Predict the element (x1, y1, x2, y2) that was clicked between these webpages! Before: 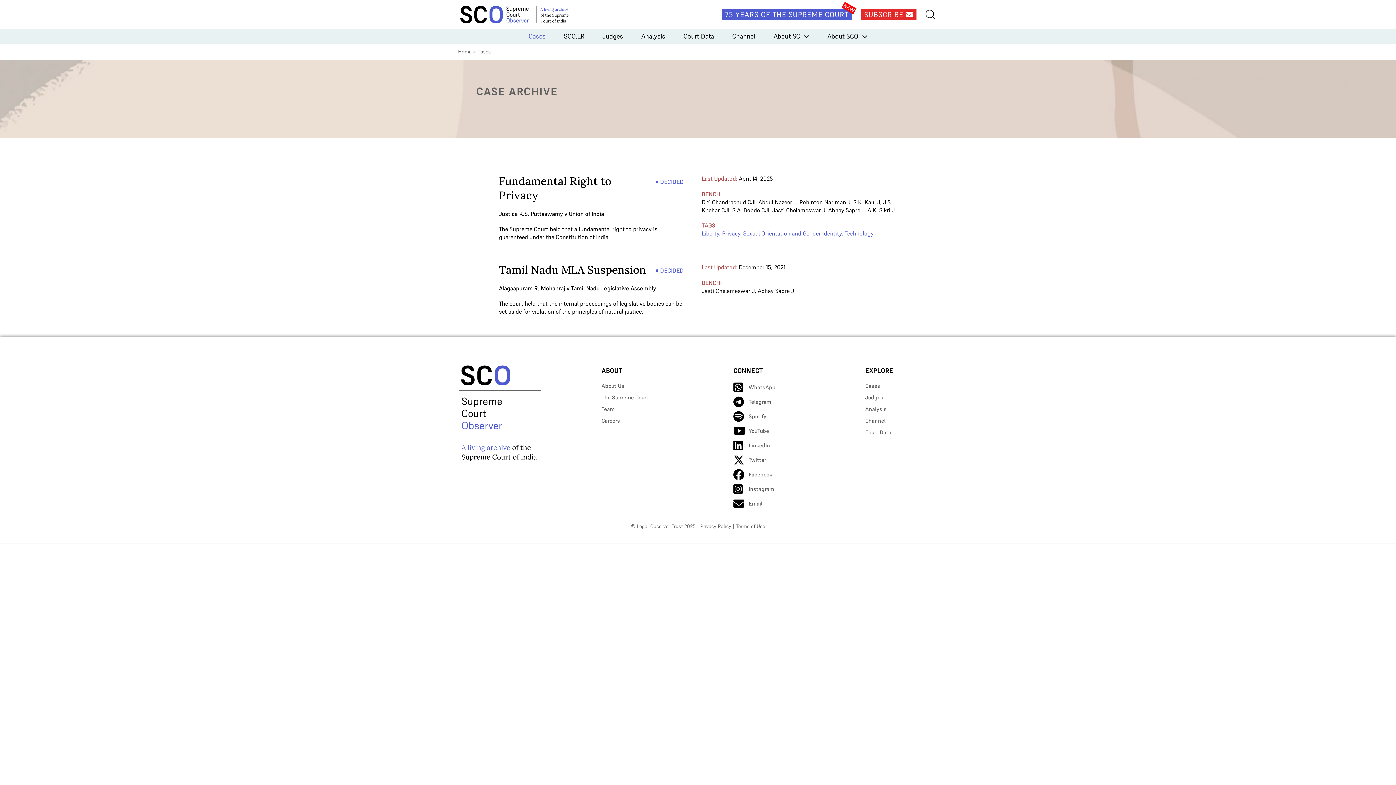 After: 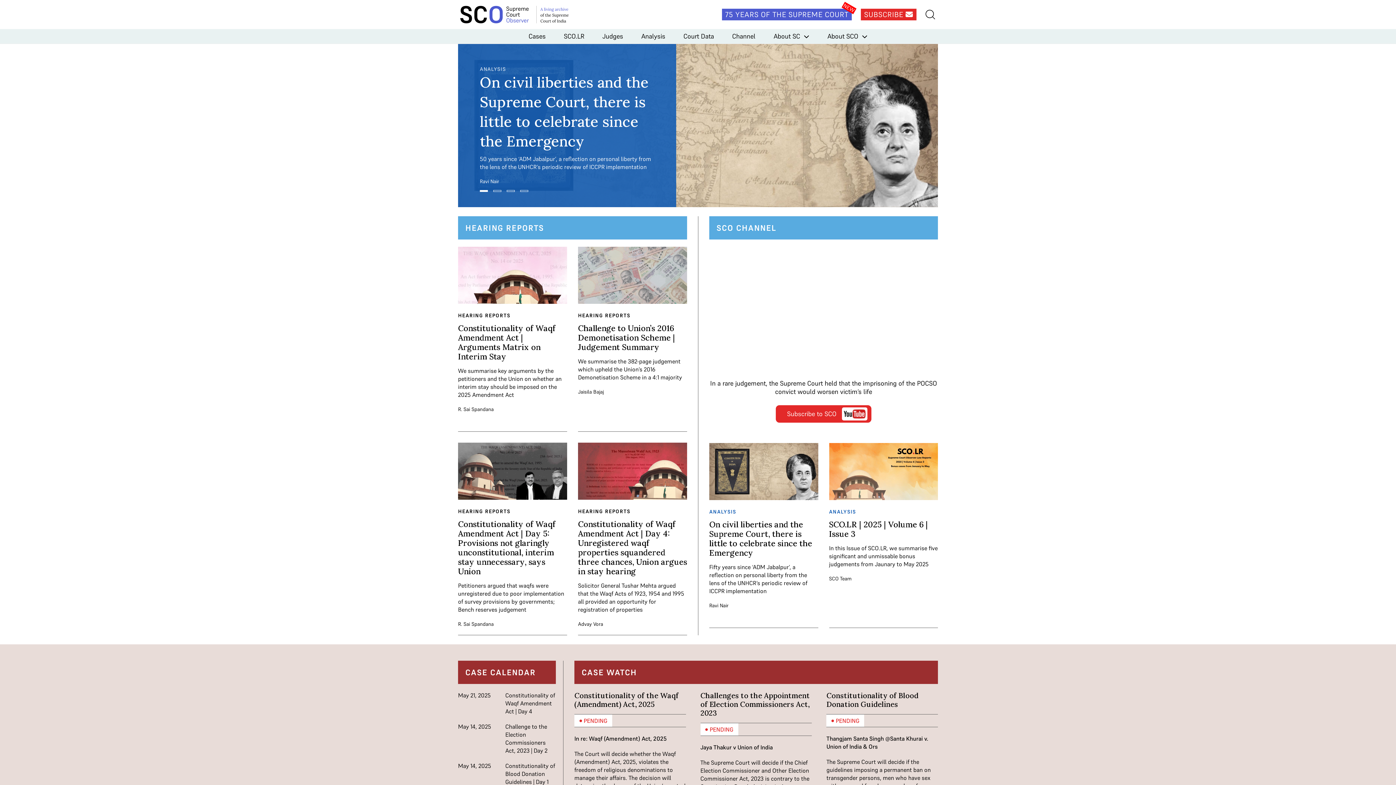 Action: bbox: (458, 3, 572, 25)